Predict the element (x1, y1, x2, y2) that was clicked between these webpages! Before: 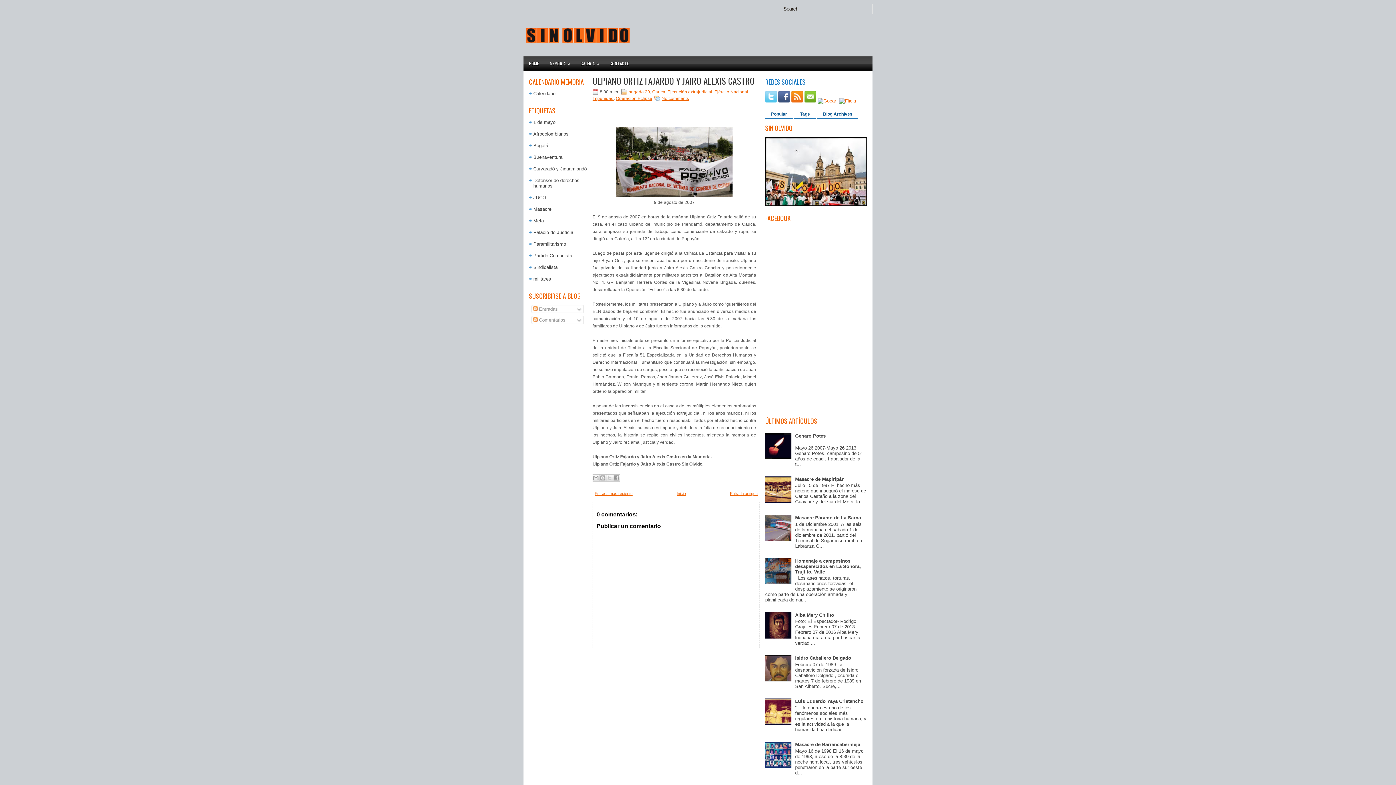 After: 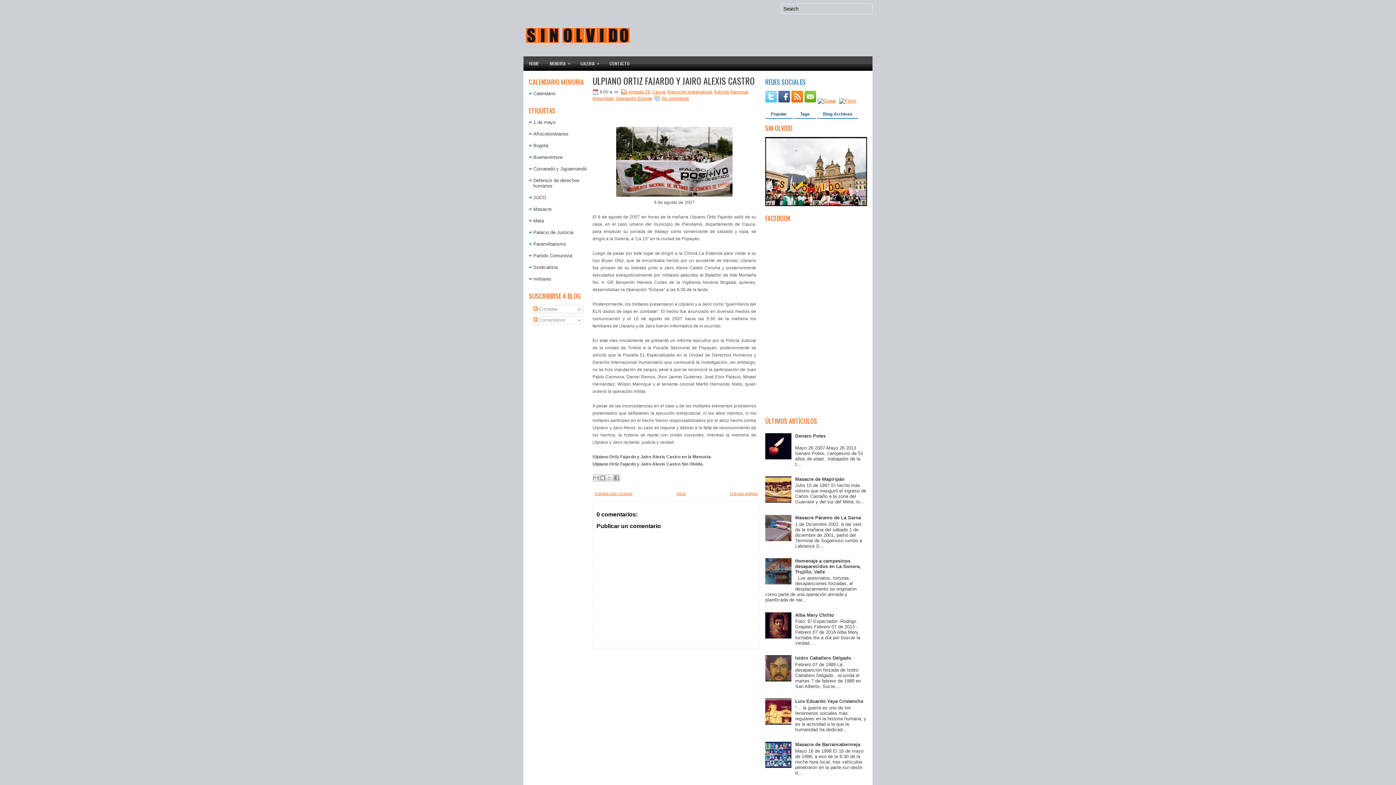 Action: bbox: (765, 455, 793, 460)